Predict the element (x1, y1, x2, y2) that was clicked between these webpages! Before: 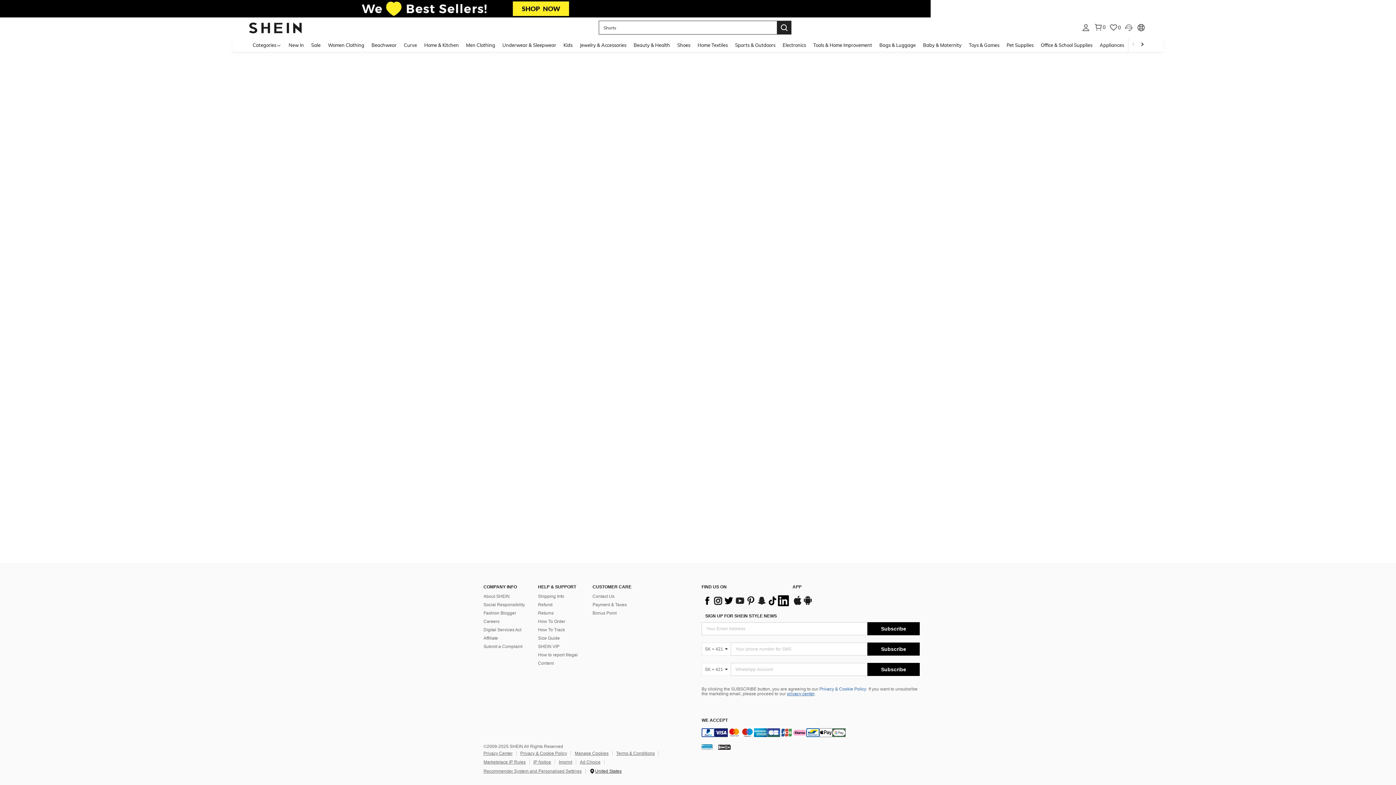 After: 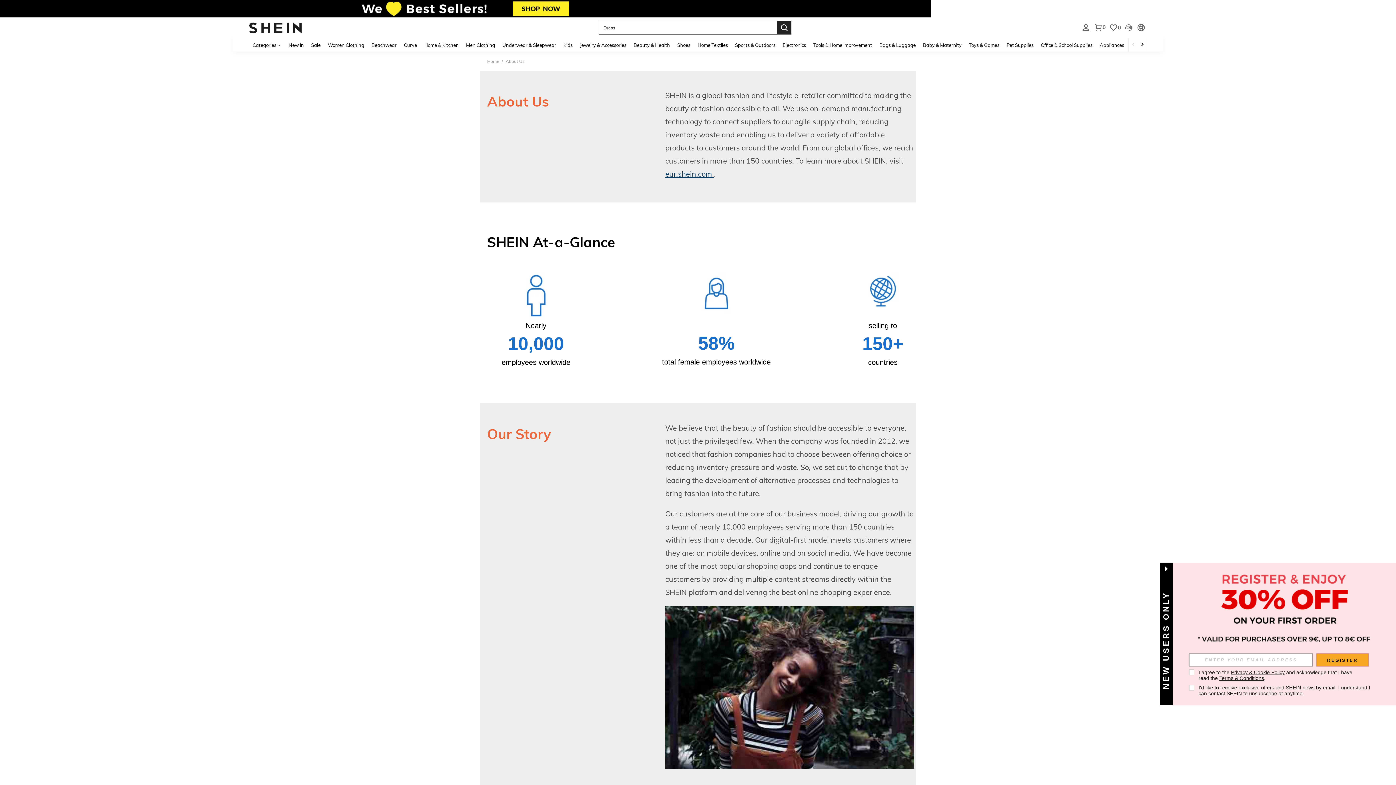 Action: label: About SHEIN bbox: (483, 634, 509, 639)